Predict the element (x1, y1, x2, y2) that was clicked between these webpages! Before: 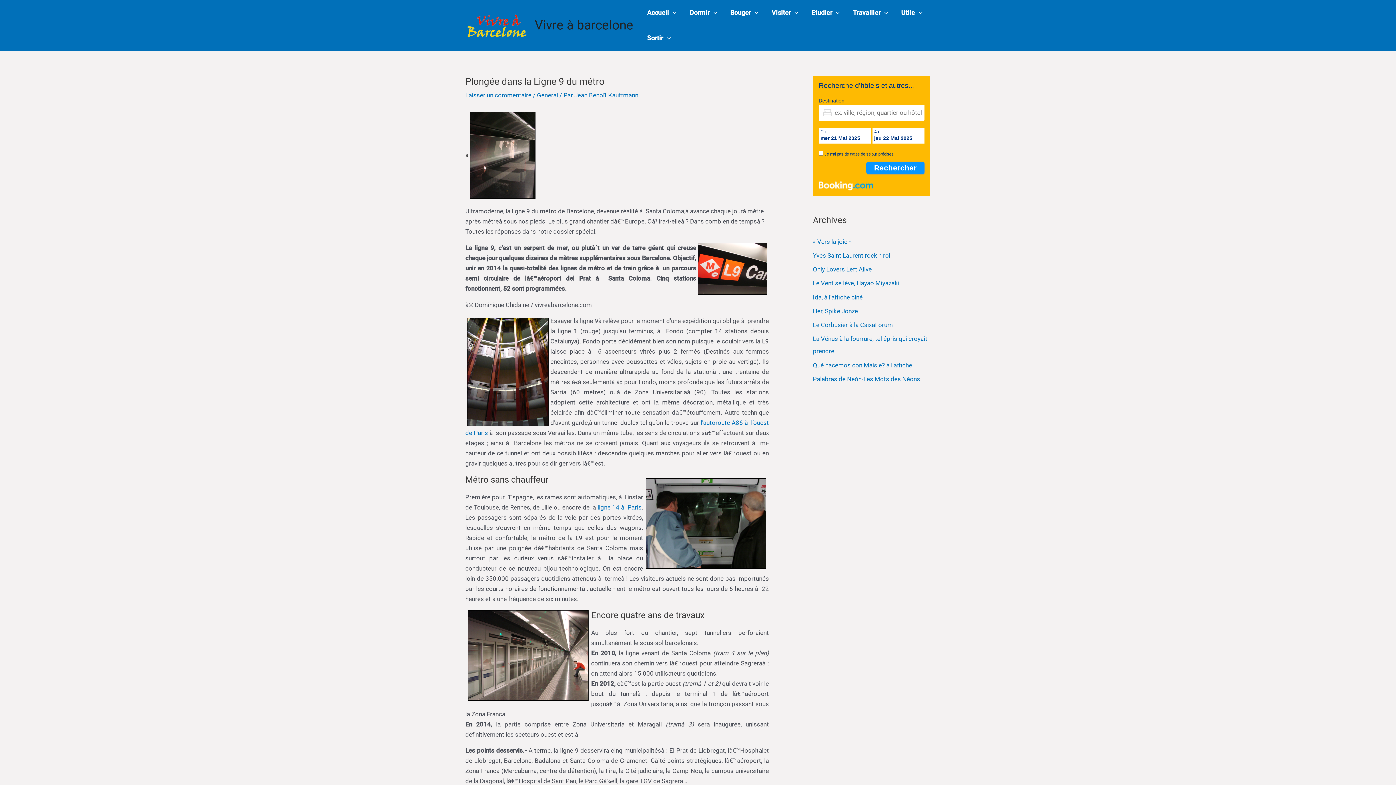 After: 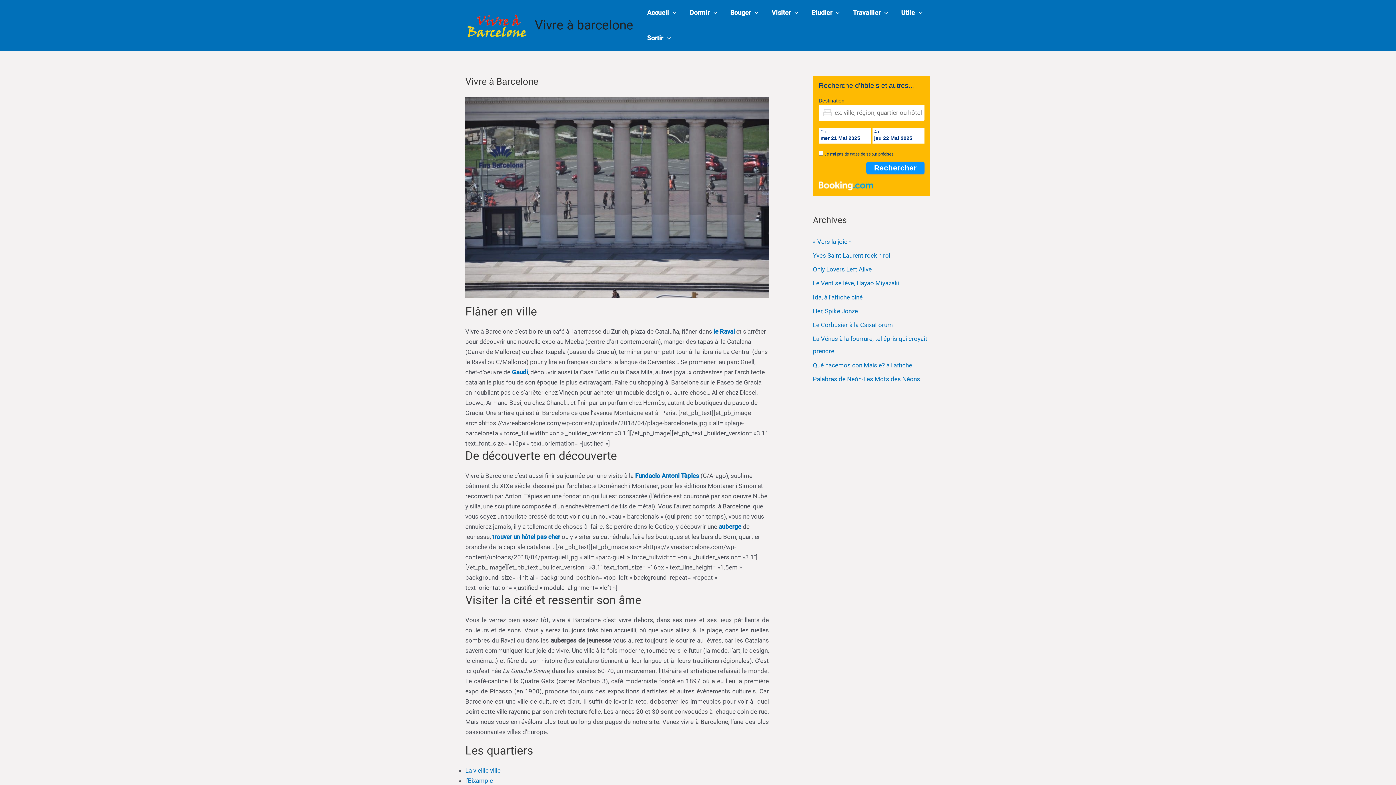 Action: bbox: (640, 0, 683, 25) label: Accueil